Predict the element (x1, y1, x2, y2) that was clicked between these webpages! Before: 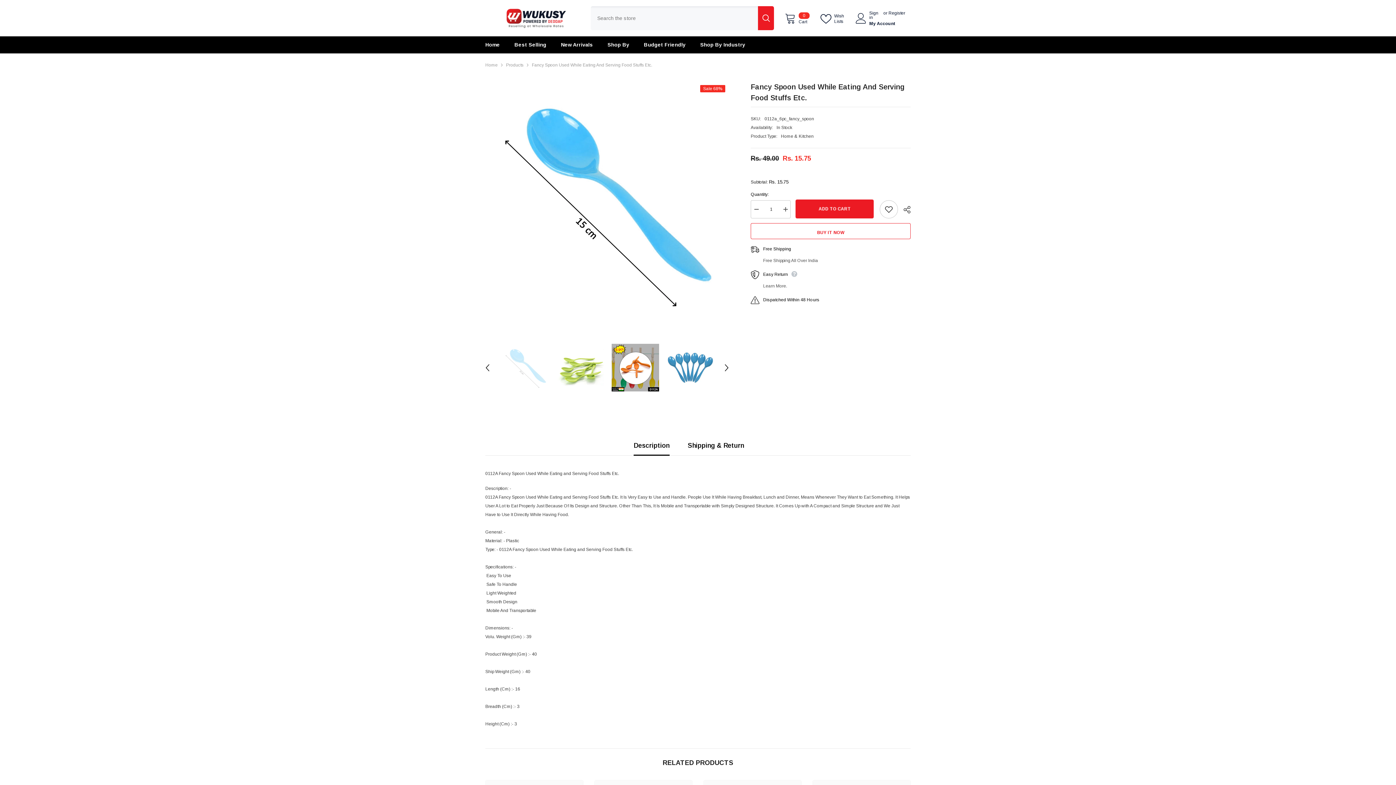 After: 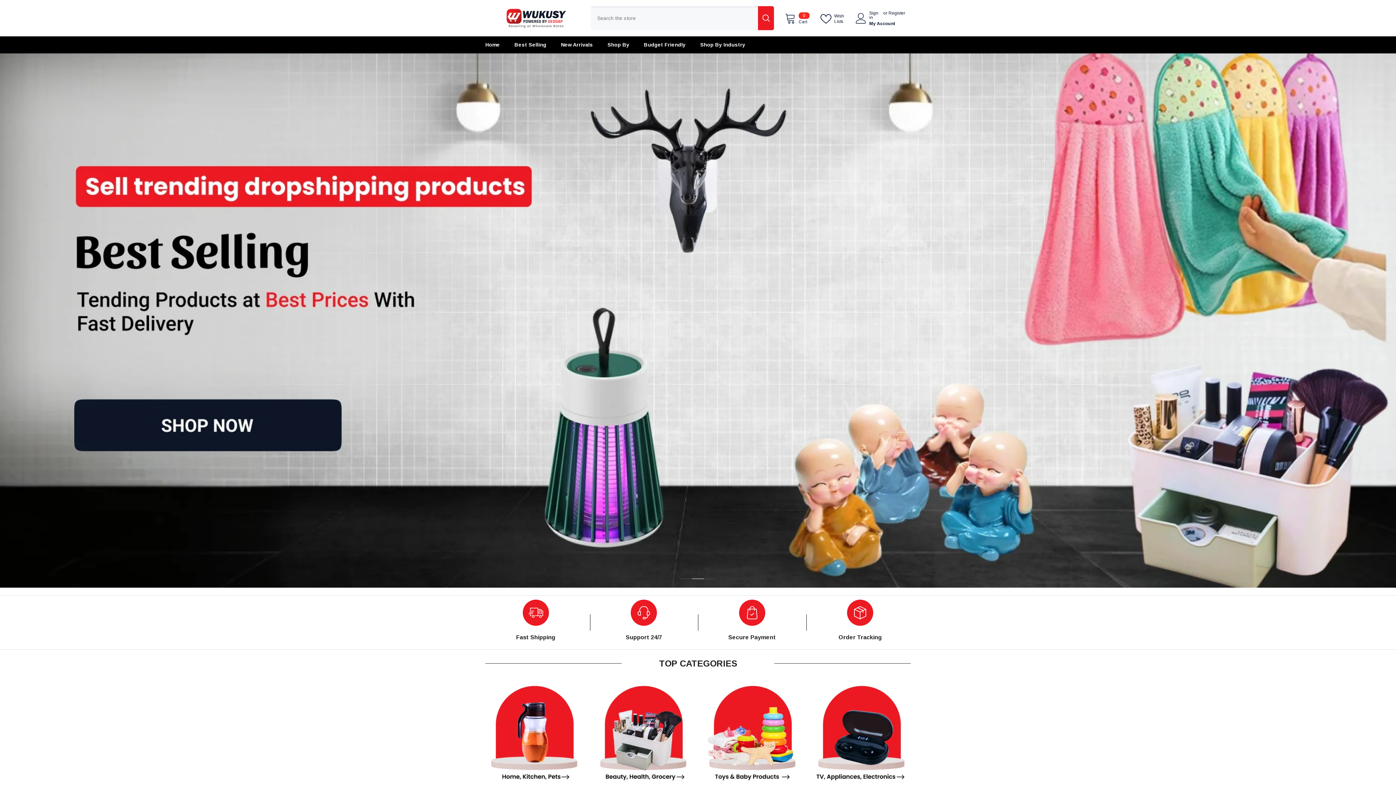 Action: bbox: (485, 60, 497, 69) label: Home